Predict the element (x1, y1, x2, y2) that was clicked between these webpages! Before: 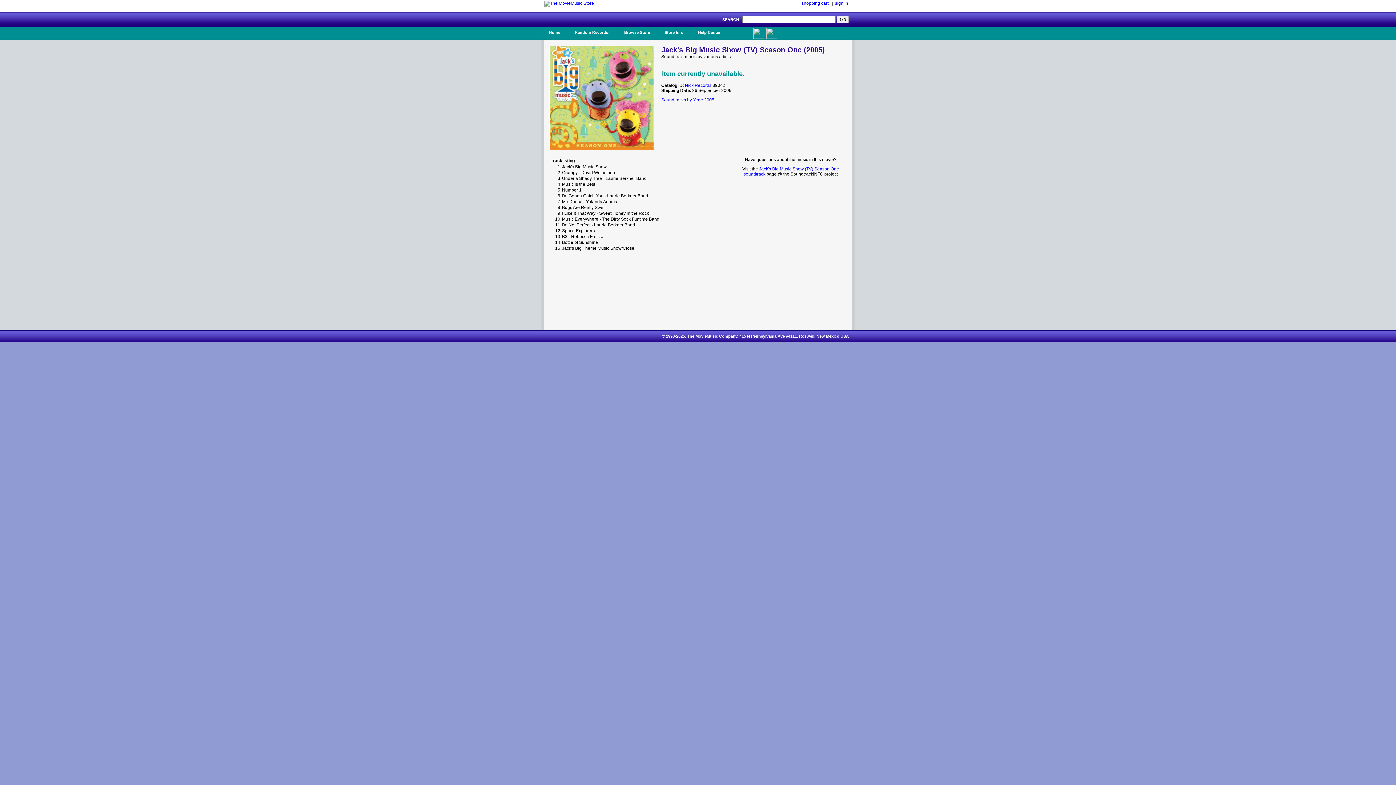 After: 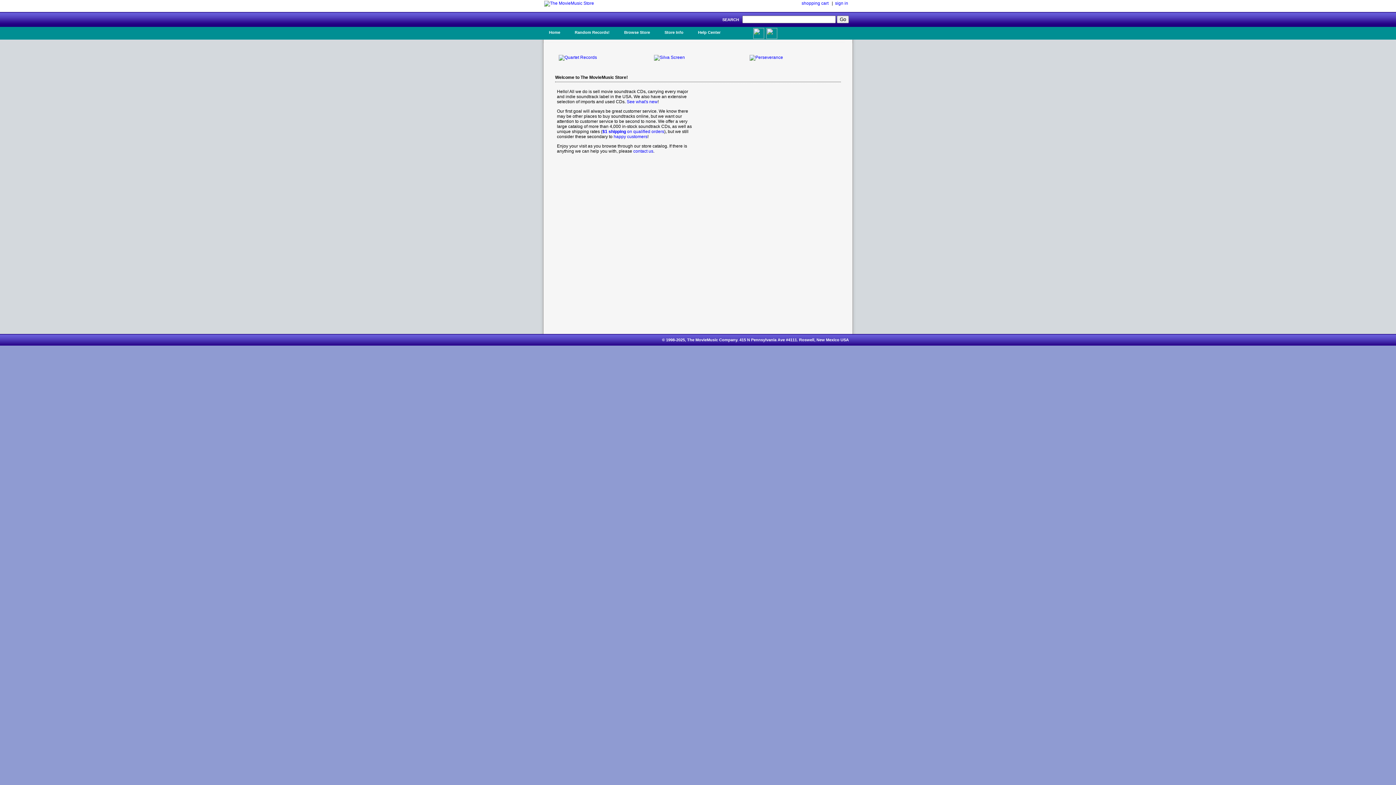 Action: label: Home bbox: (543, 26, 565, 37)